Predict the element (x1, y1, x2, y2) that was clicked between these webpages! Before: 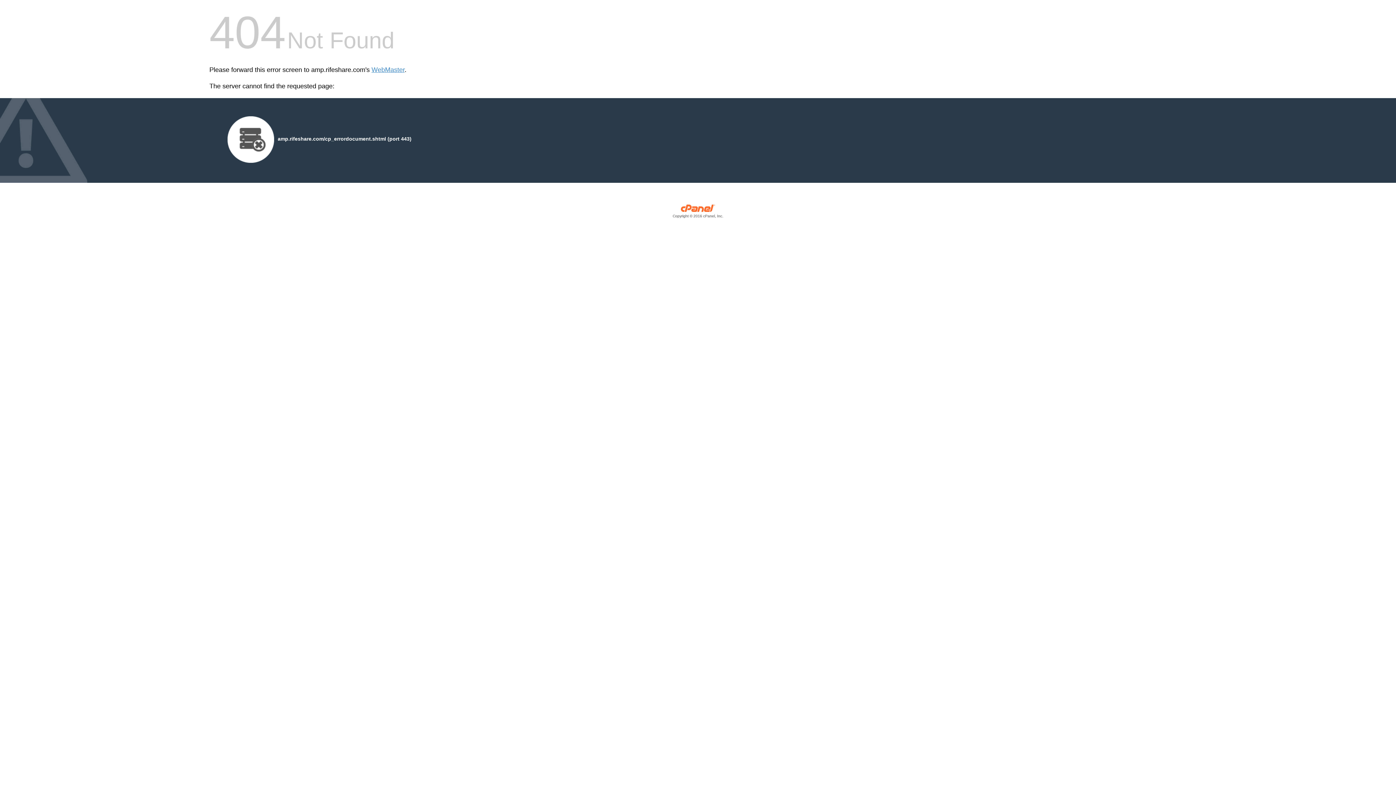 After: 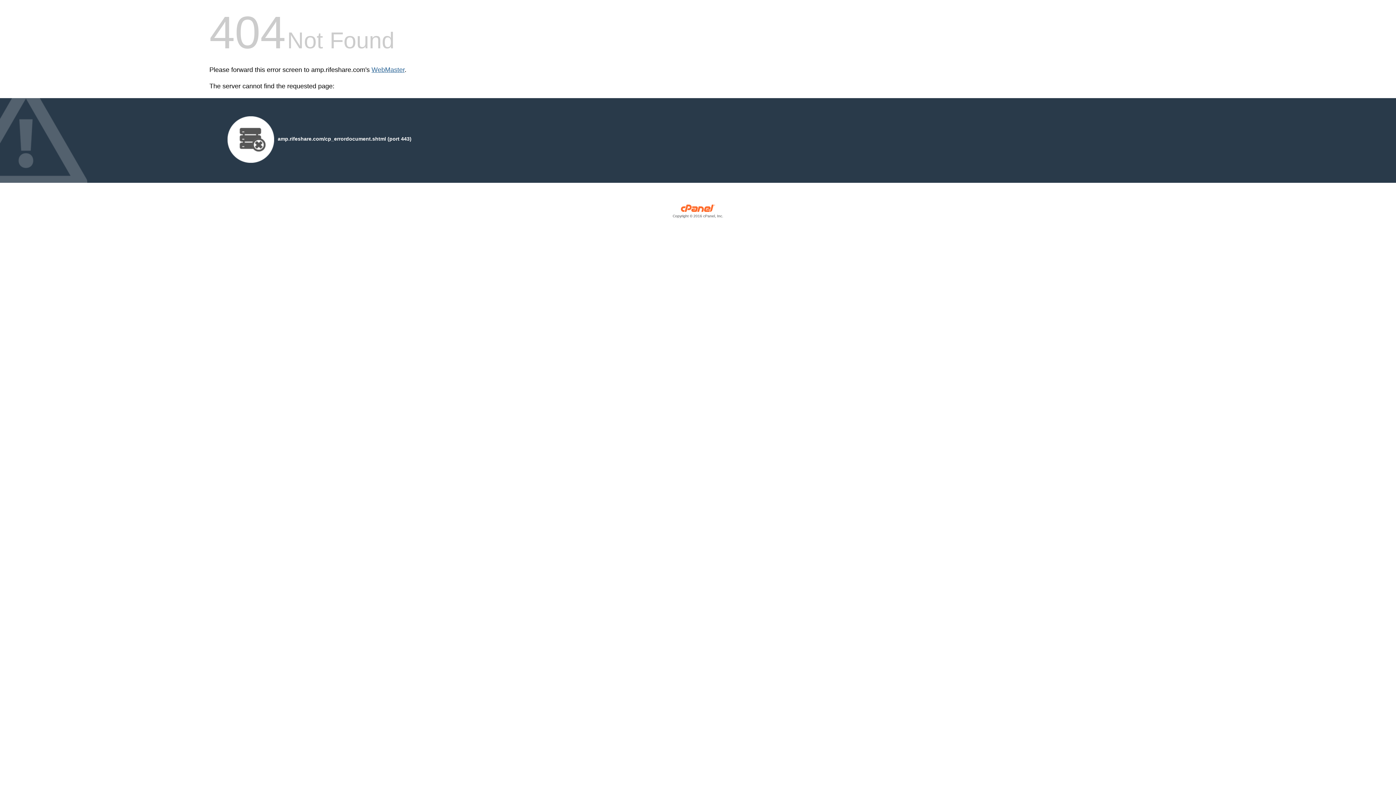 Action: label: WebMaster bbox: (371, 66, 404, 73)